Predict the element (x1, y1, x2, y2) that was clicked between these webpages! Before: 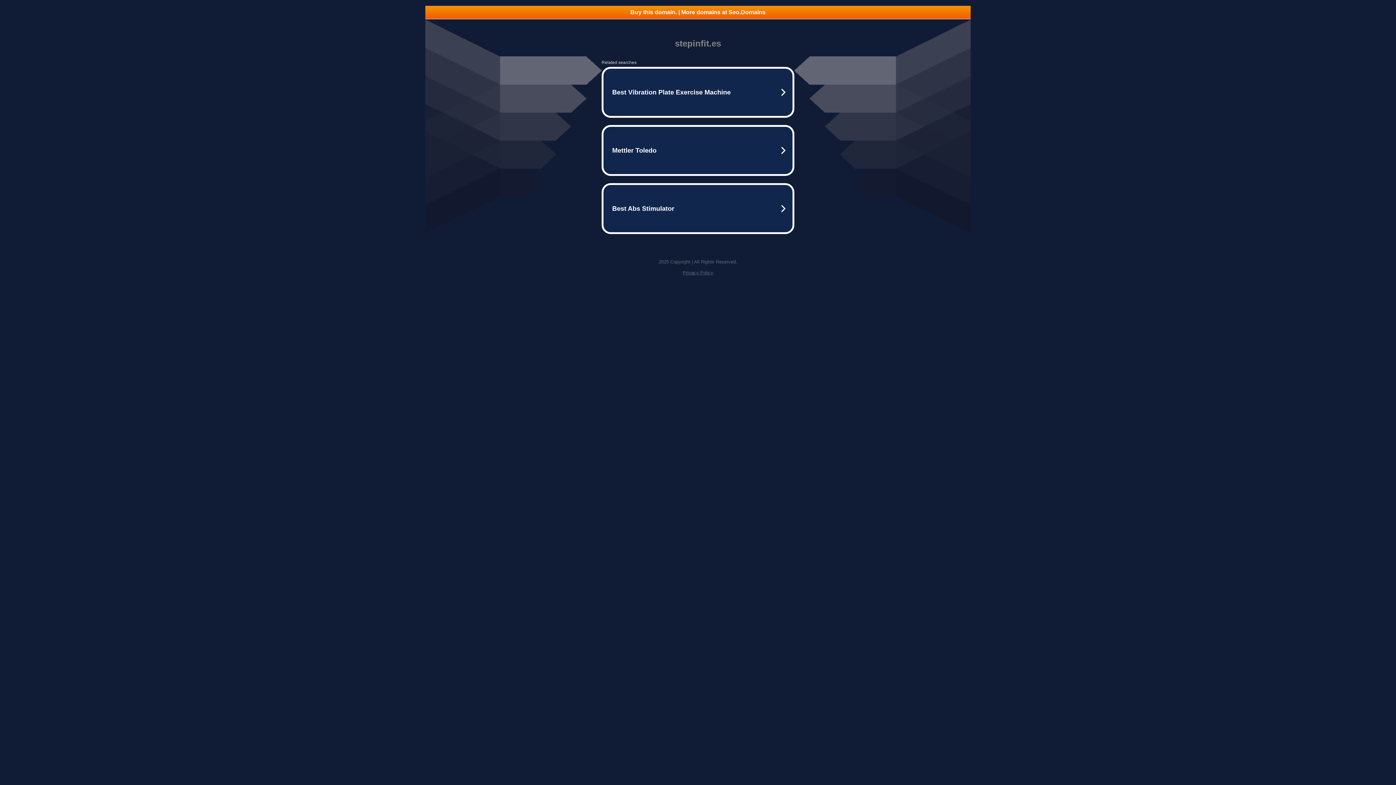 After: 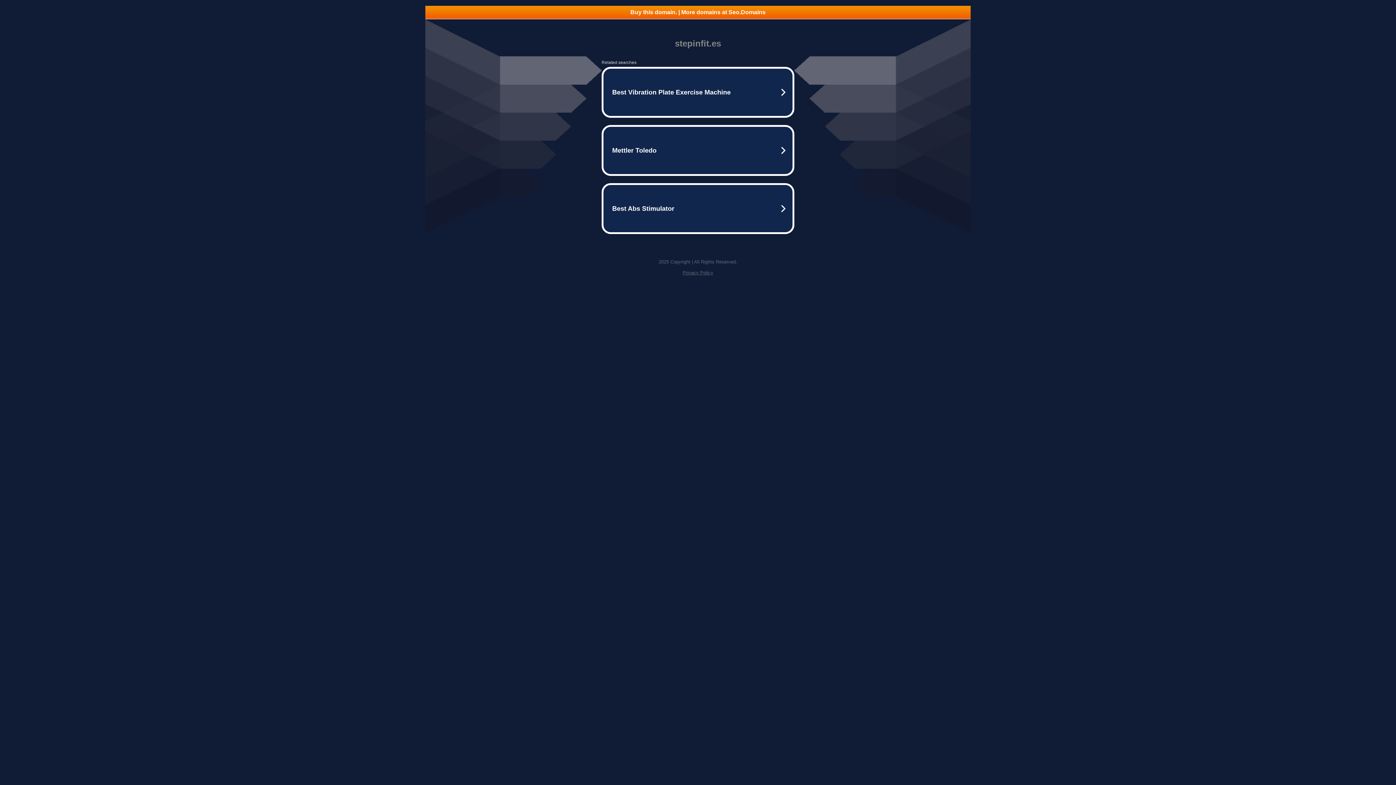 Action: label: Privacy Policy bbox: (682, 270, 713, 275)